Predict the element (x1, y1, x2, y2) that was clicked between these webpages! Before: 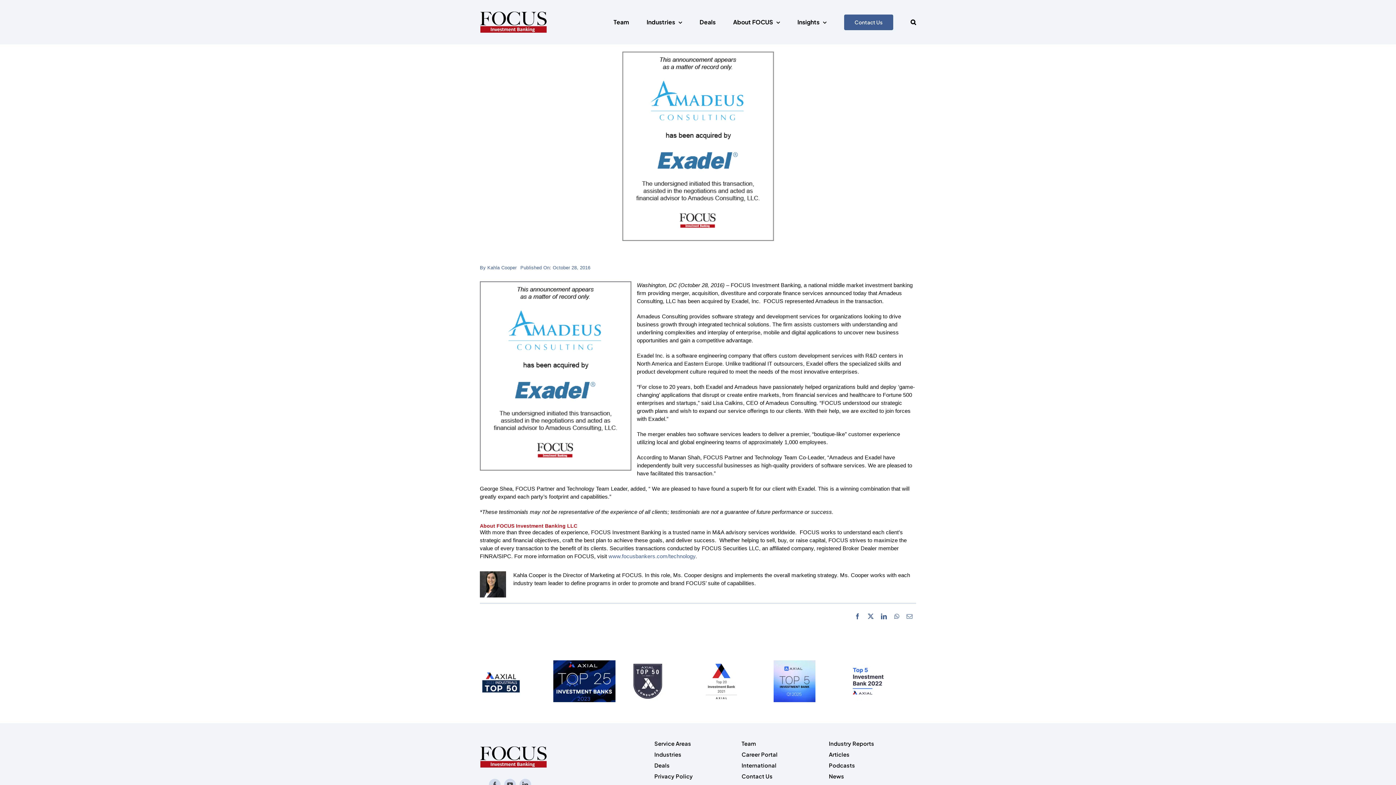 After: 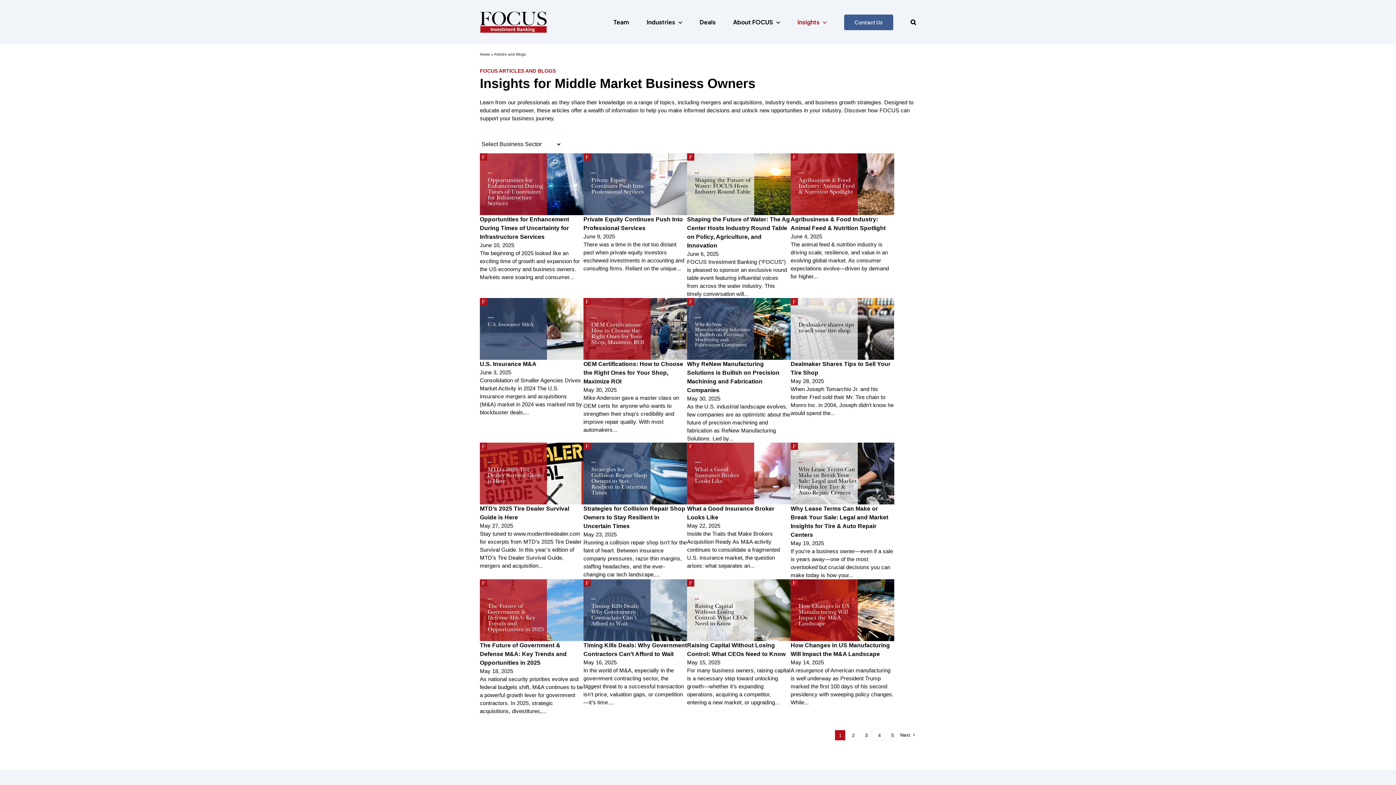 Action: bbox: (829, 751, 849, 758) label: Articles